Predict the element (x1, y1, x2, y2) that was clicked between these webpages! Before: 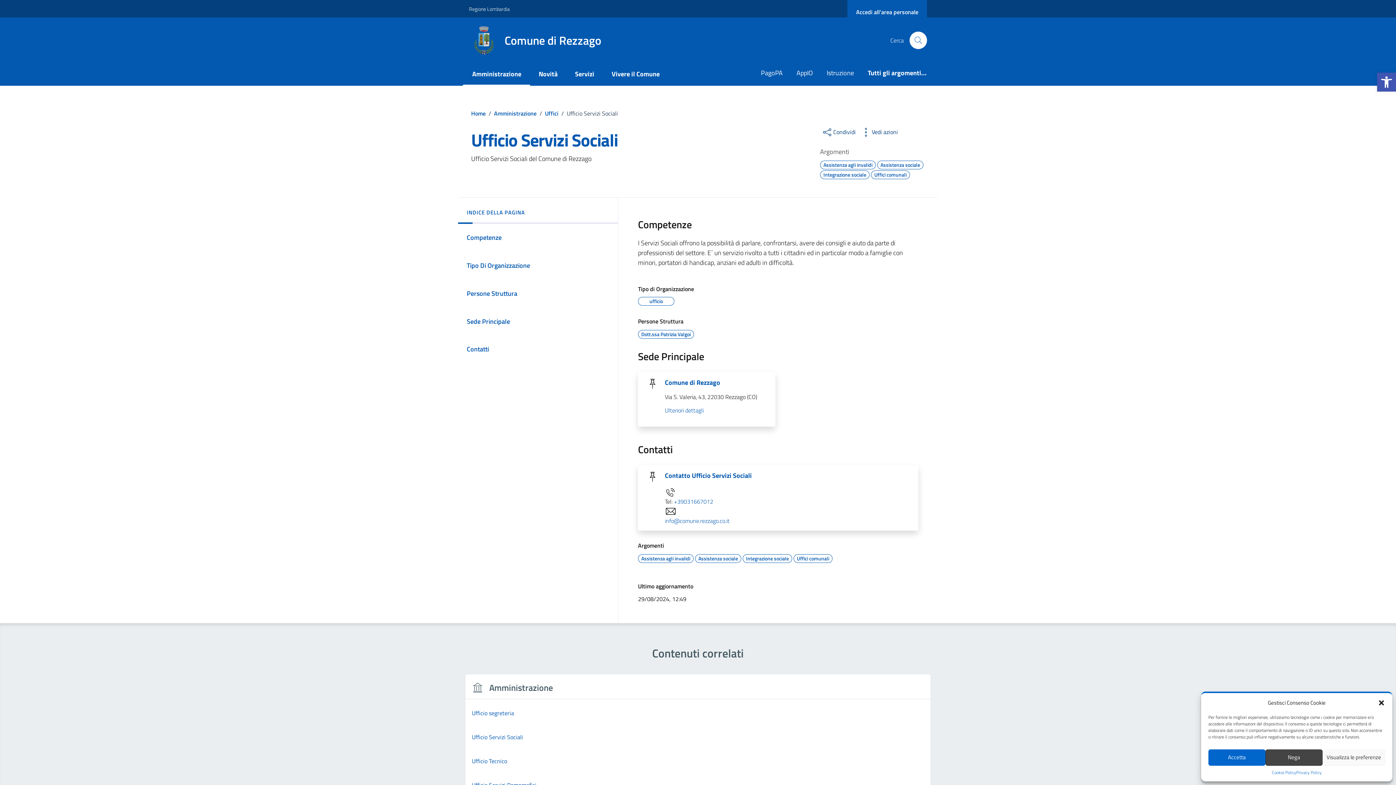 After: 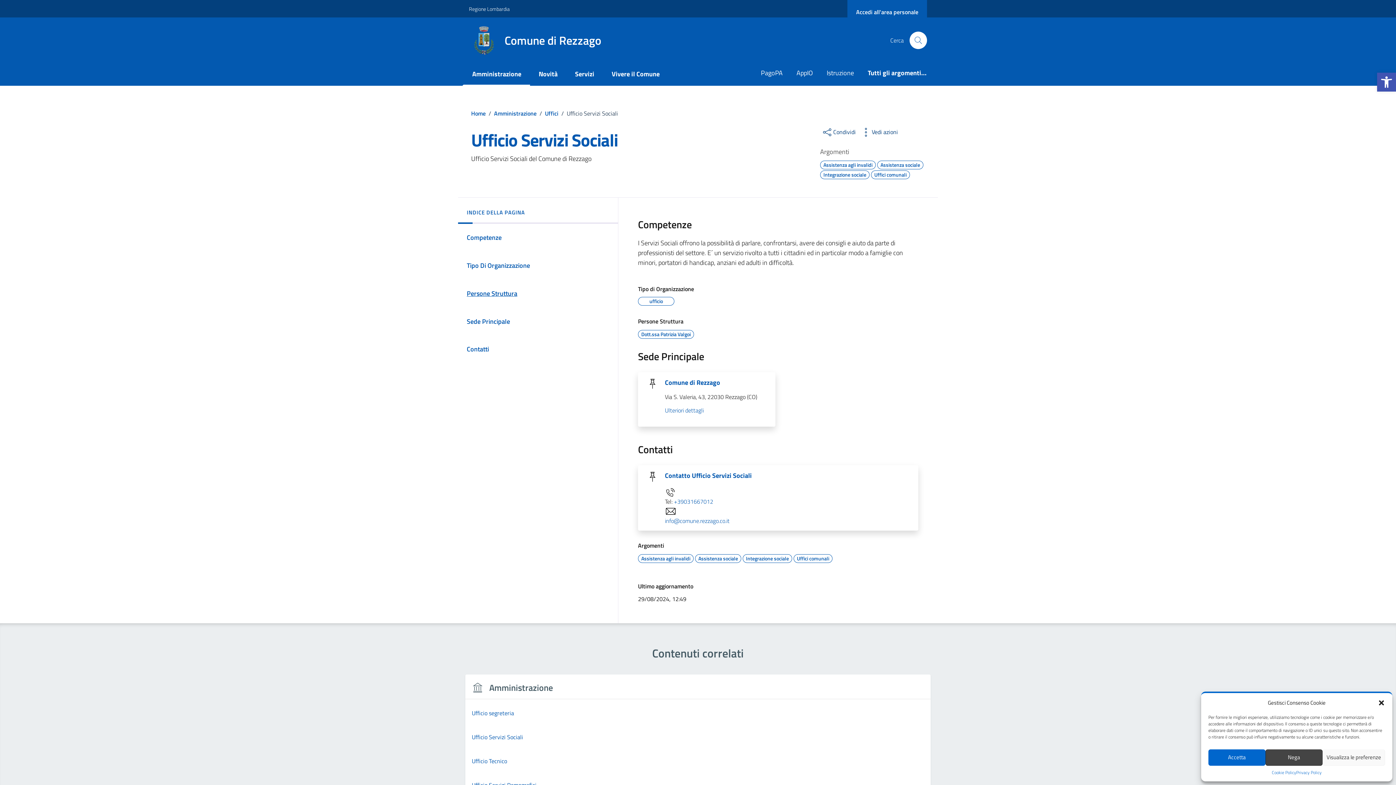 Action: label: Persone Struttura bbox: (458, 285, 618, 302)